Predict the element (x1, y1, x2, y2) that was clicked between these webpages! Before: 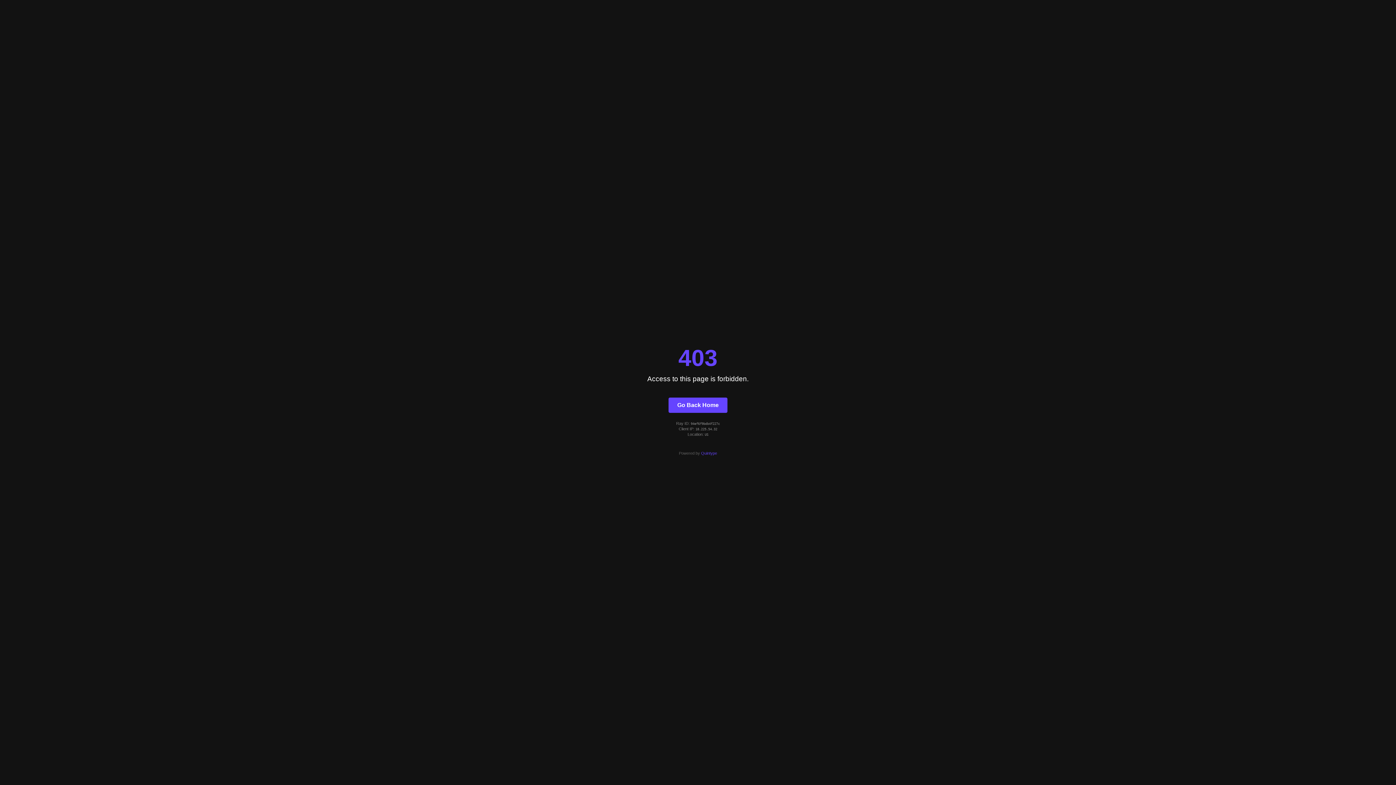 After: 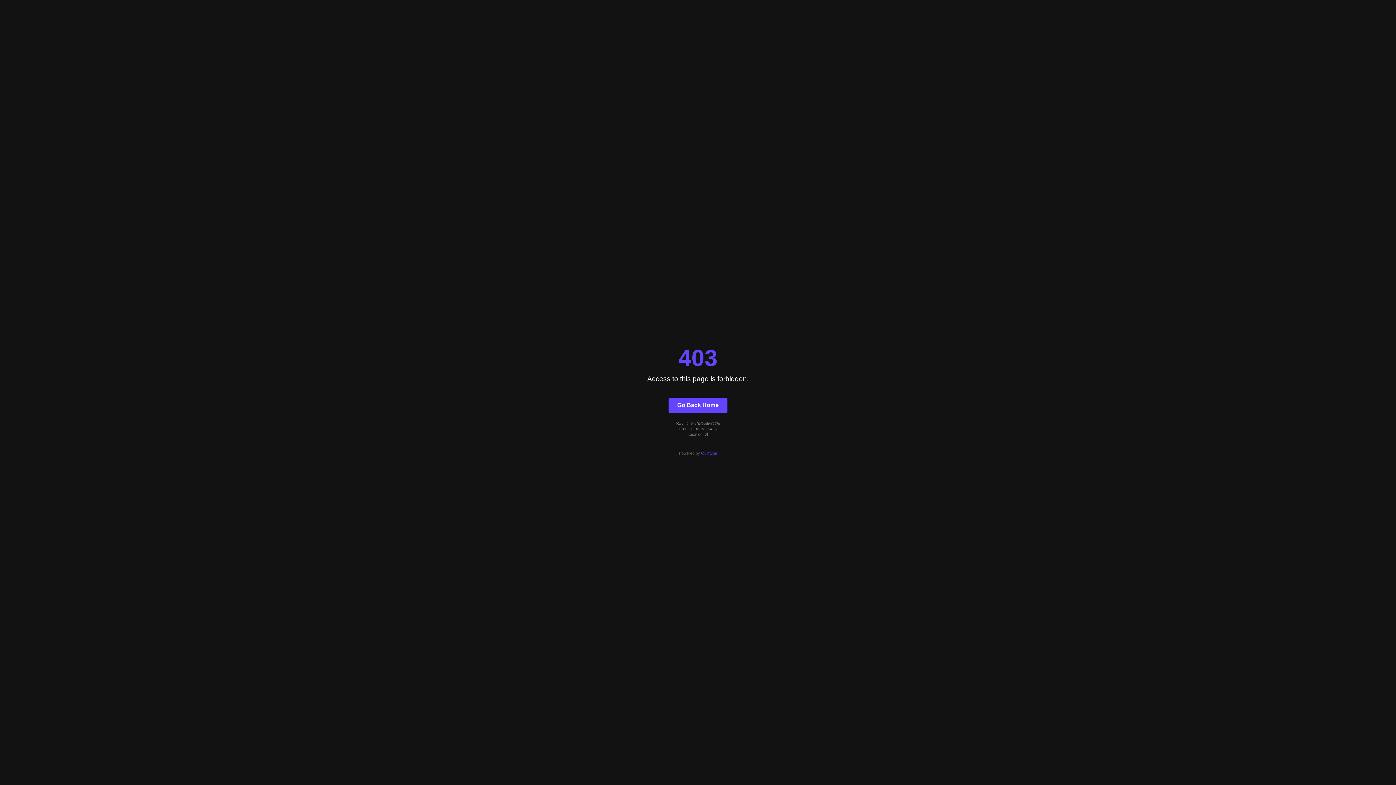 Action: bbox: (701, 451, 717, 455) label: Quintype